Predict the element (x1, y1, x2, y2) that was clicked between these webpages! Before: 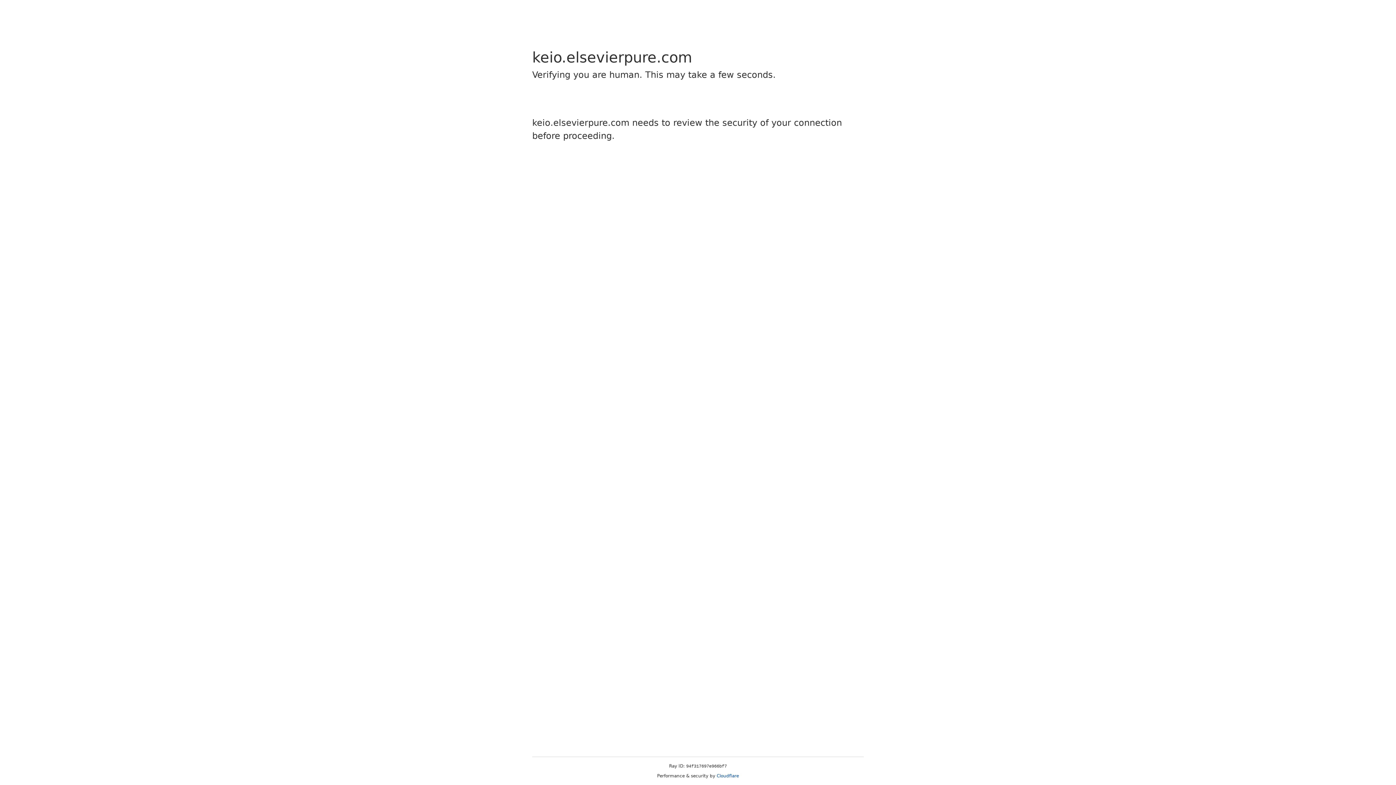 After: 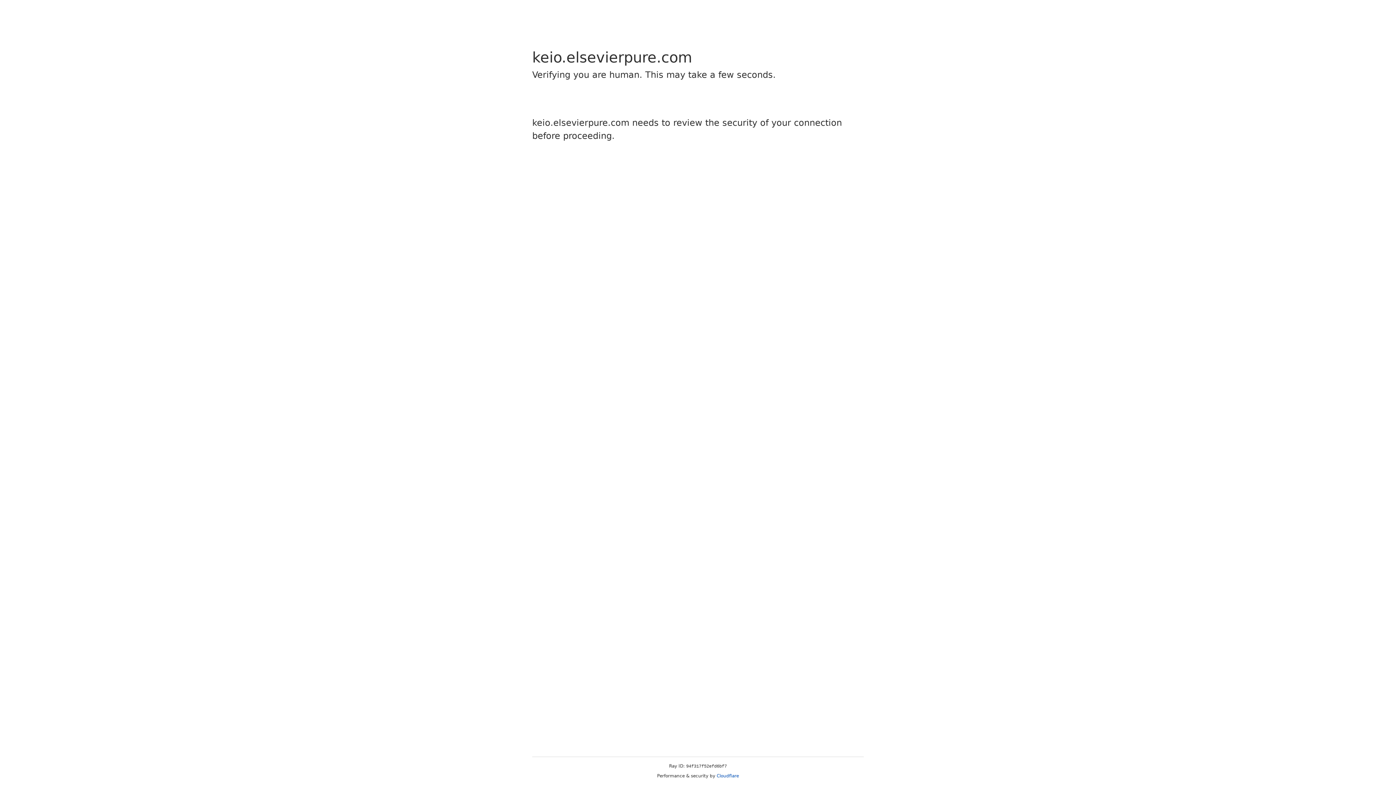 Action: label: Cloudflare bbox: (716, 773, 739, 778)